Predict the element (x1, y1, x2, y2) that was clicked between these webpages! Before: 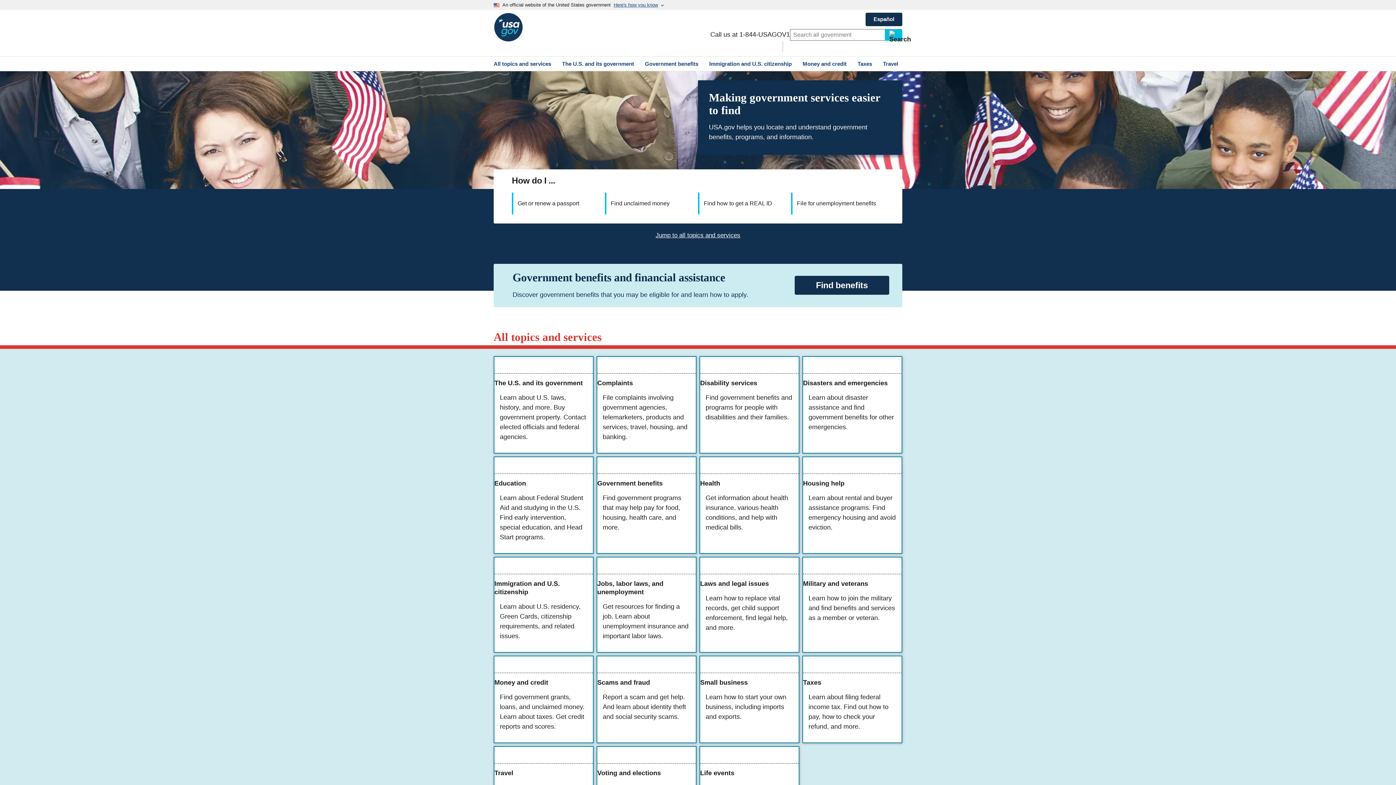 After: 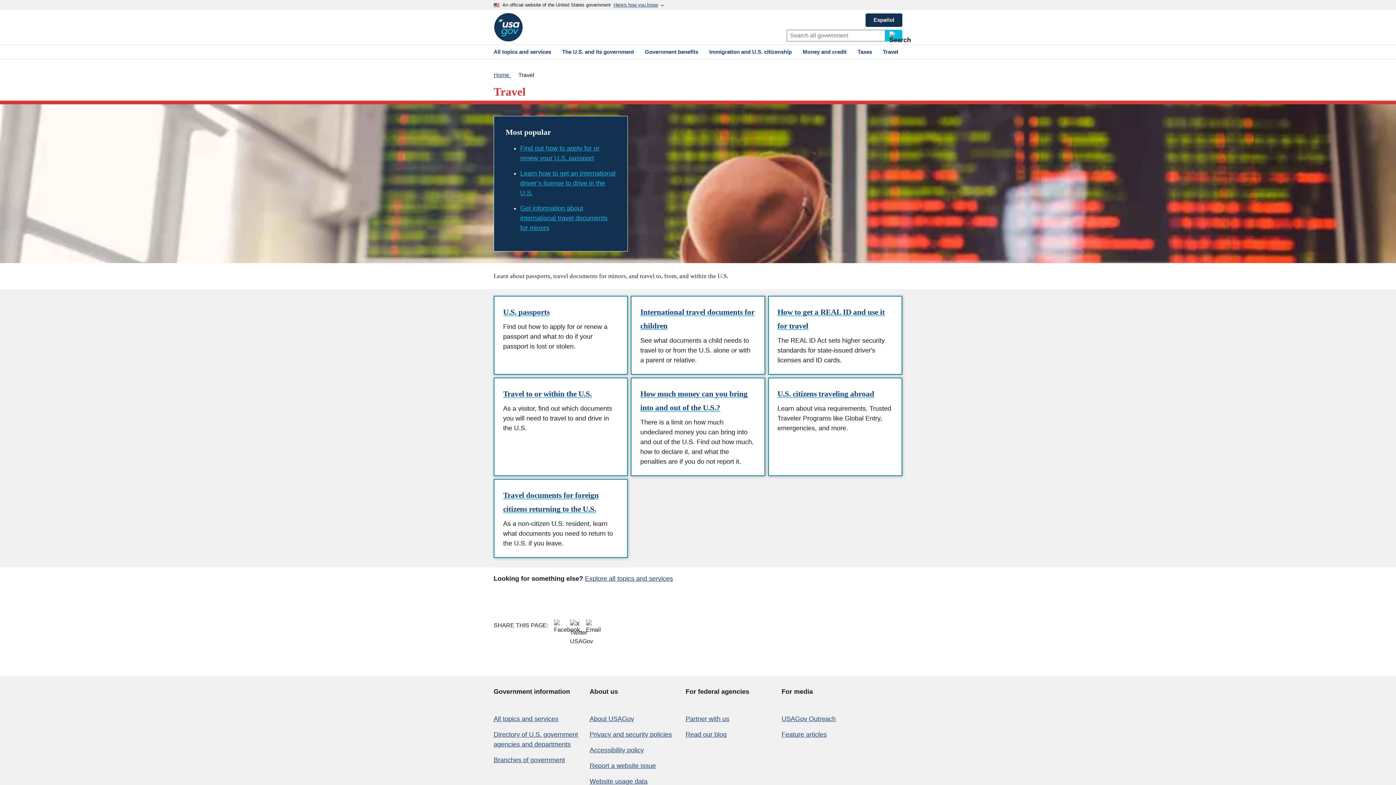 Action: bbox: (879, 56, 902, 70) label: Travel